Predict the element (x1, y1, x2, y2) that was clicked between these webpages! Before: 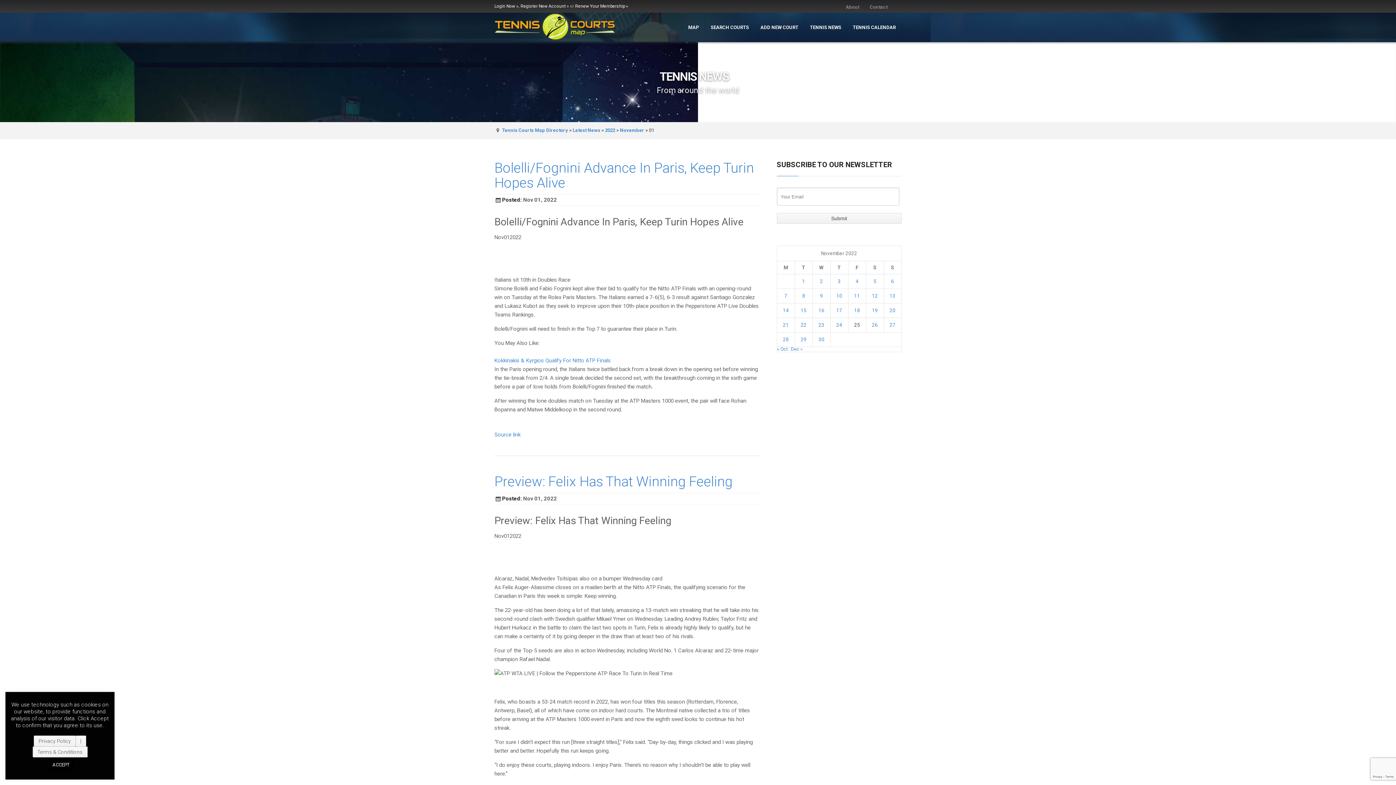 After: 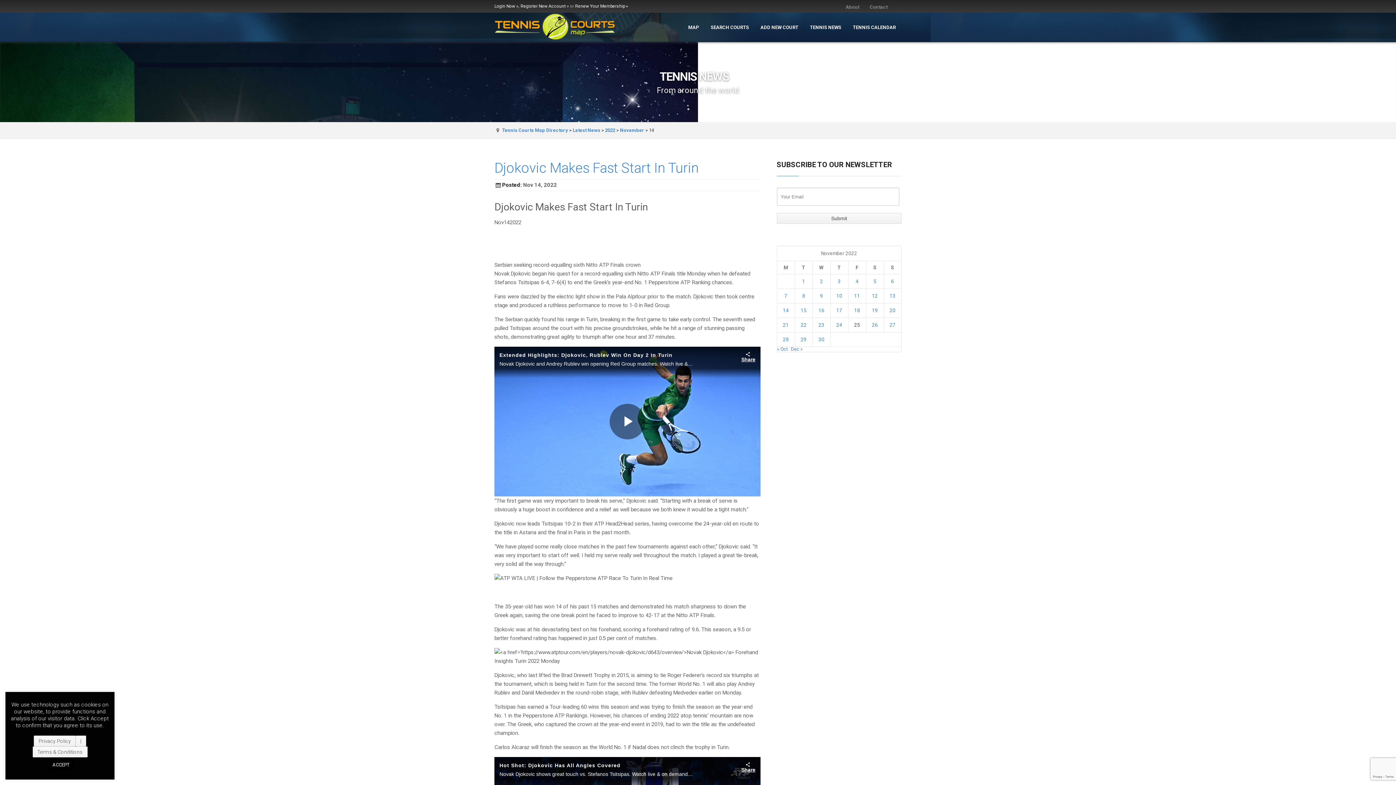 Action: bbox: (777, 303, 794, 317) label: Posts published on November 14, 2022